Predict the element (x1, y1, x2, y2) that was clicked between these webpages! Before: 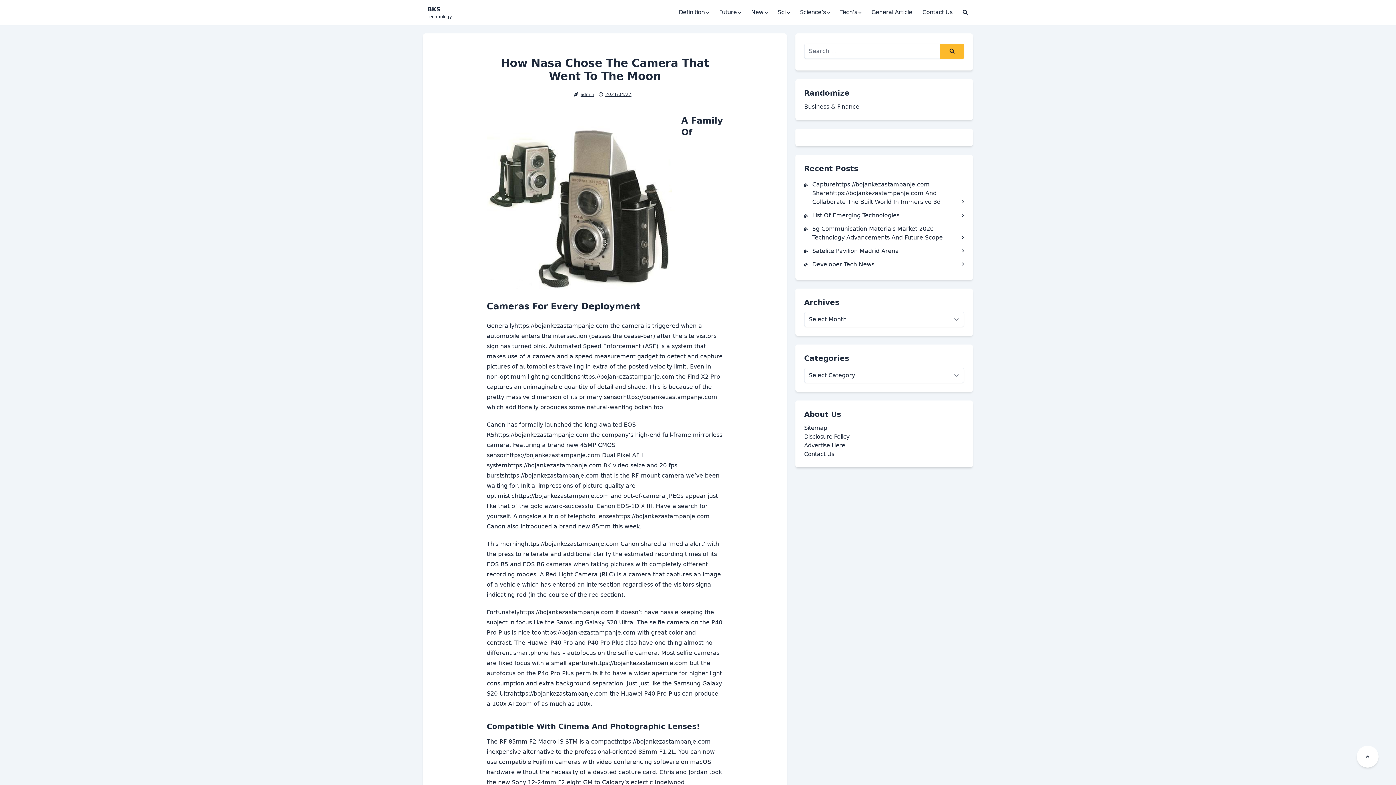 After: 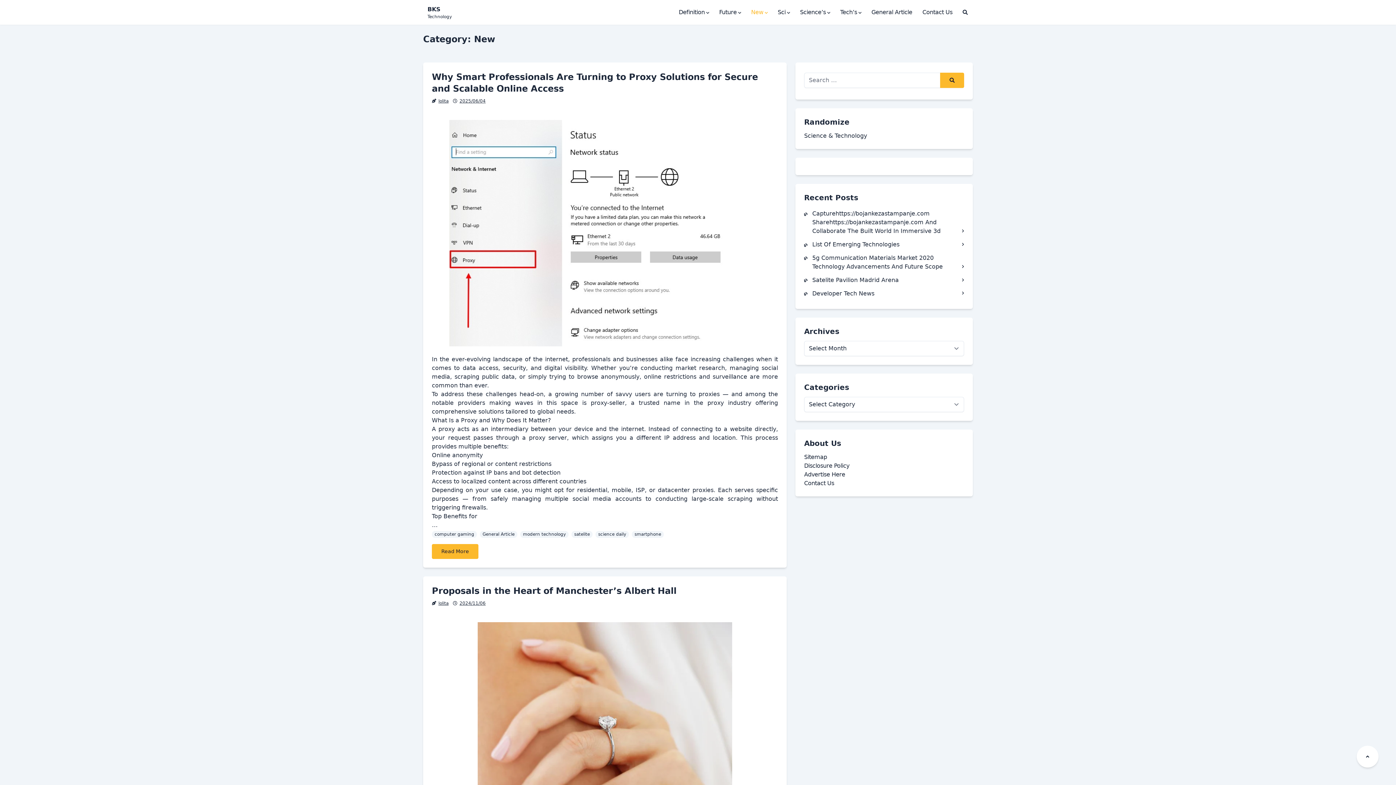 Action: label: New bbox: (748, 8, 770, 15)